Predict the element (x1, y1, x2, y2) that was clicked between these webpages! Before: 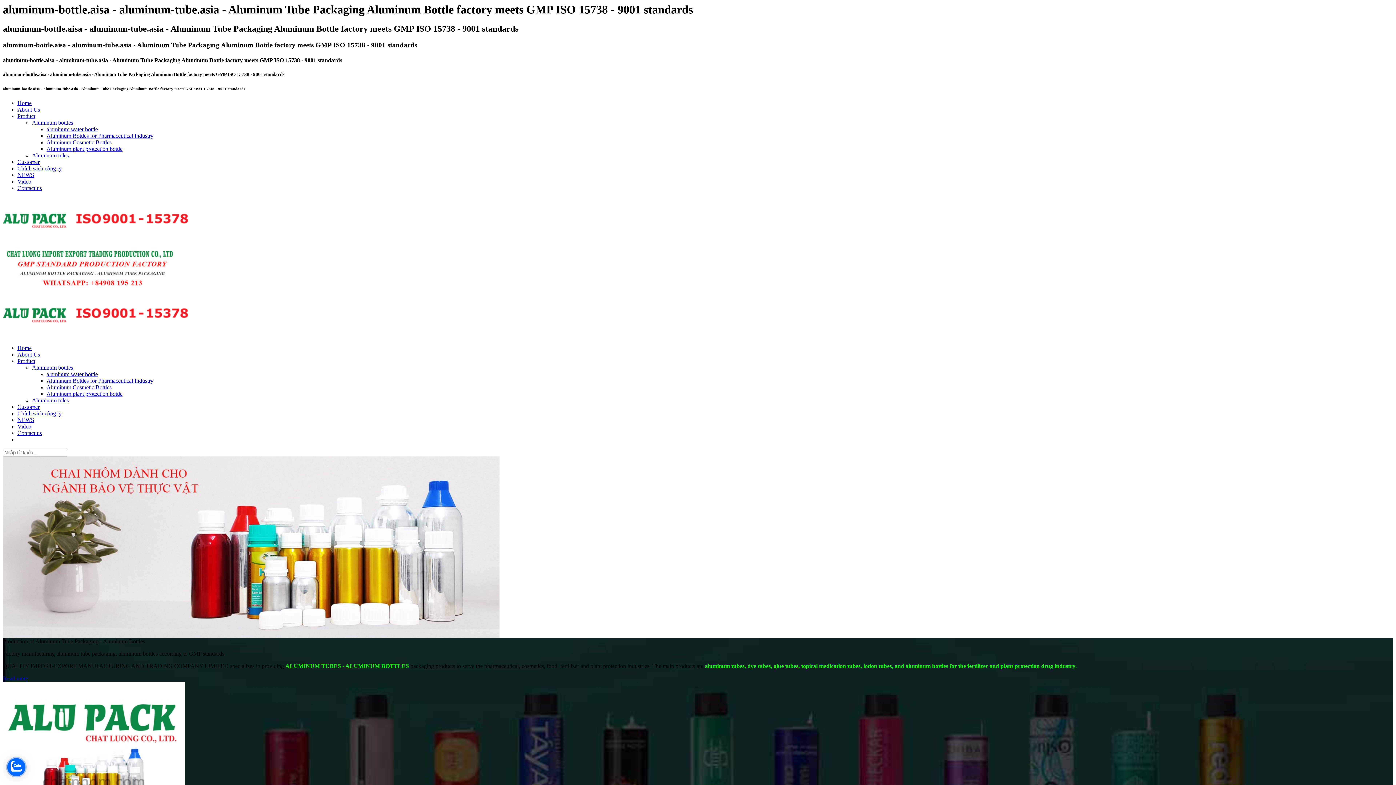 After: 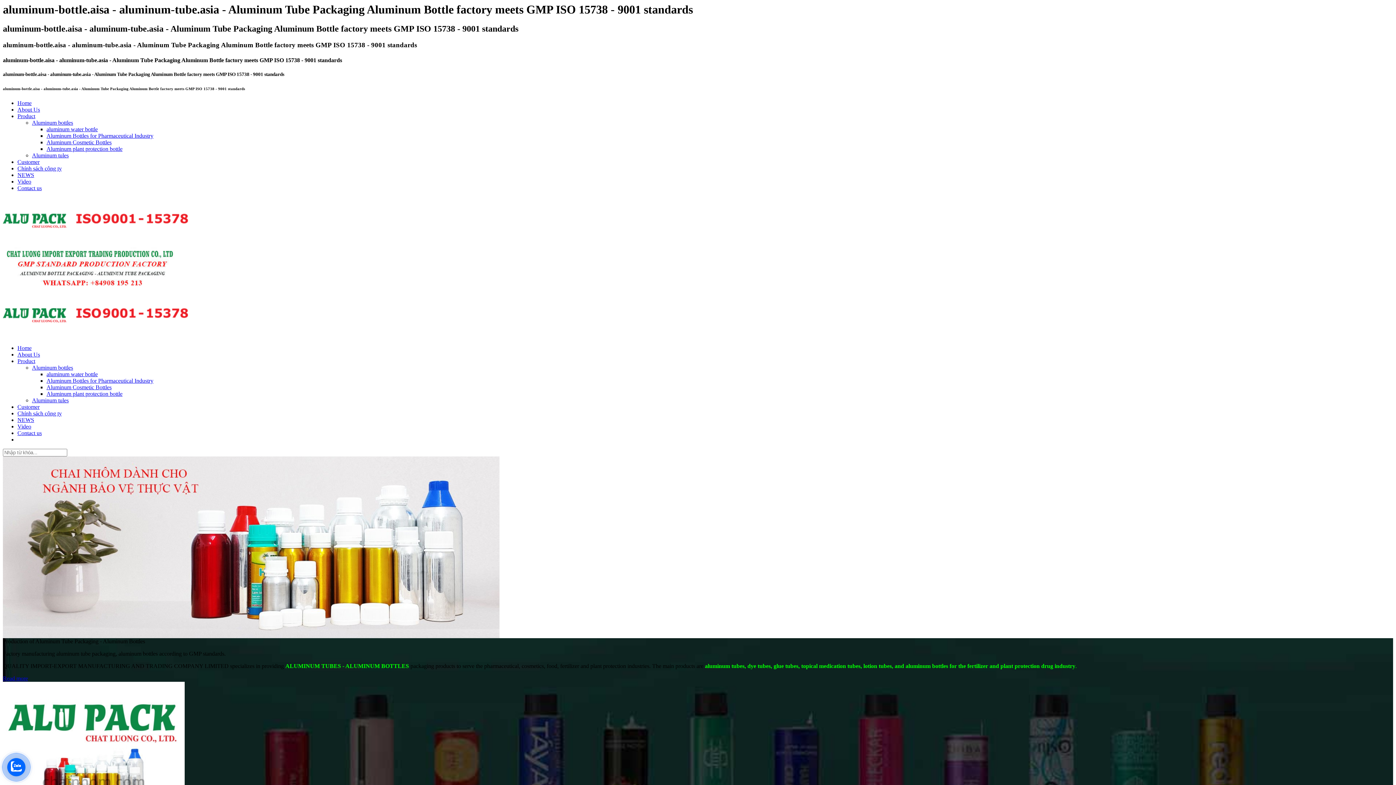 Action: bbox: (2, 239, 188, 245)